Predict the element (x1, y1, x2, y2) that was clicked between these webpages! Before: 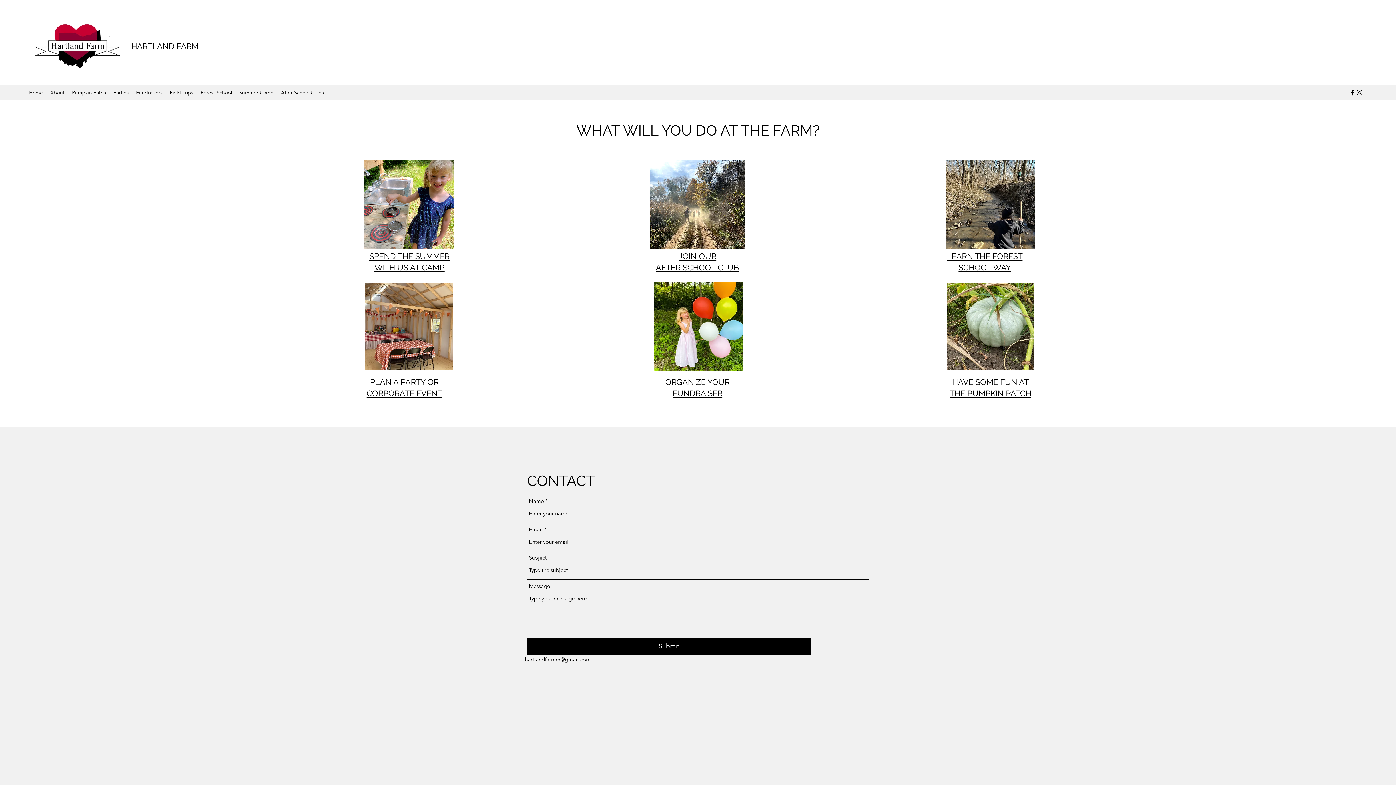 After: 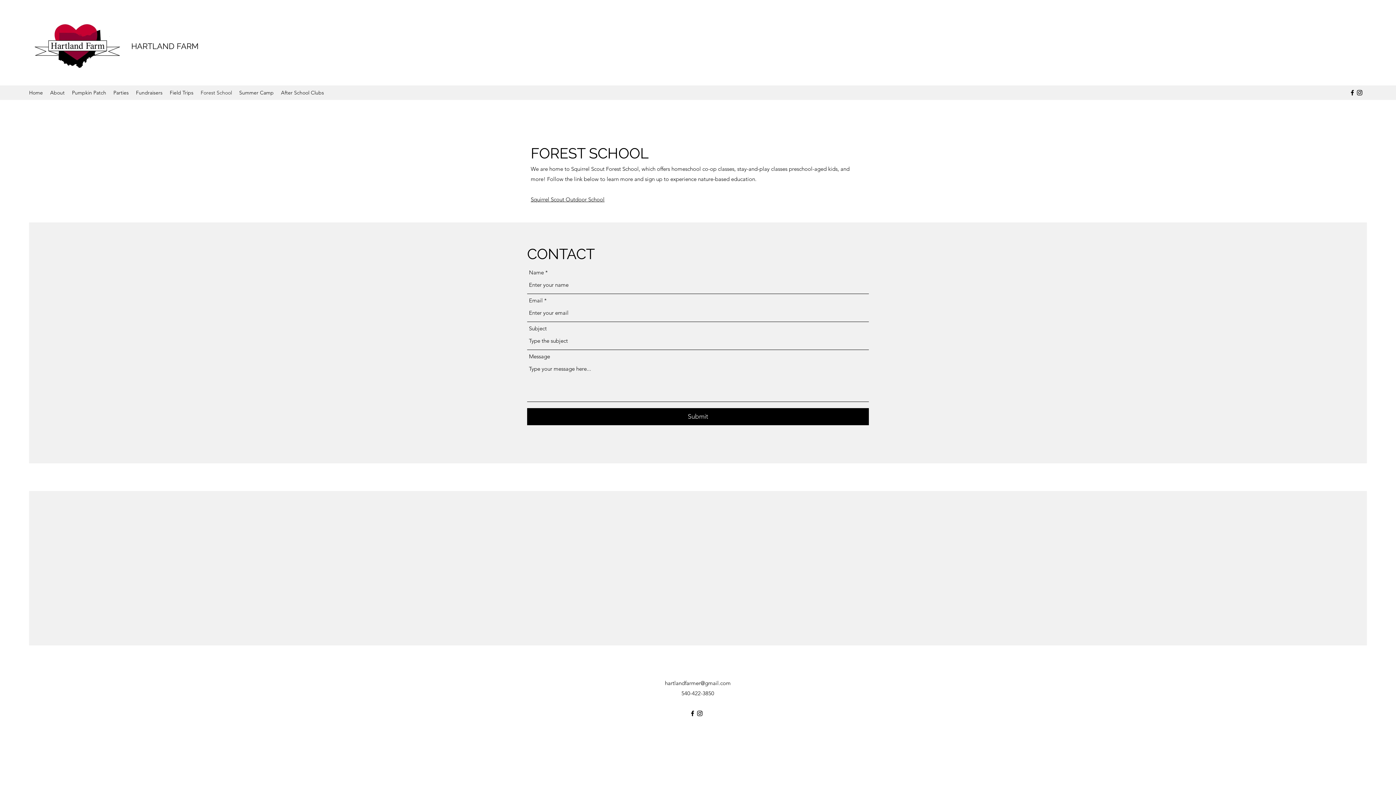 Action: bbox: (945, 160, 1035, 249)